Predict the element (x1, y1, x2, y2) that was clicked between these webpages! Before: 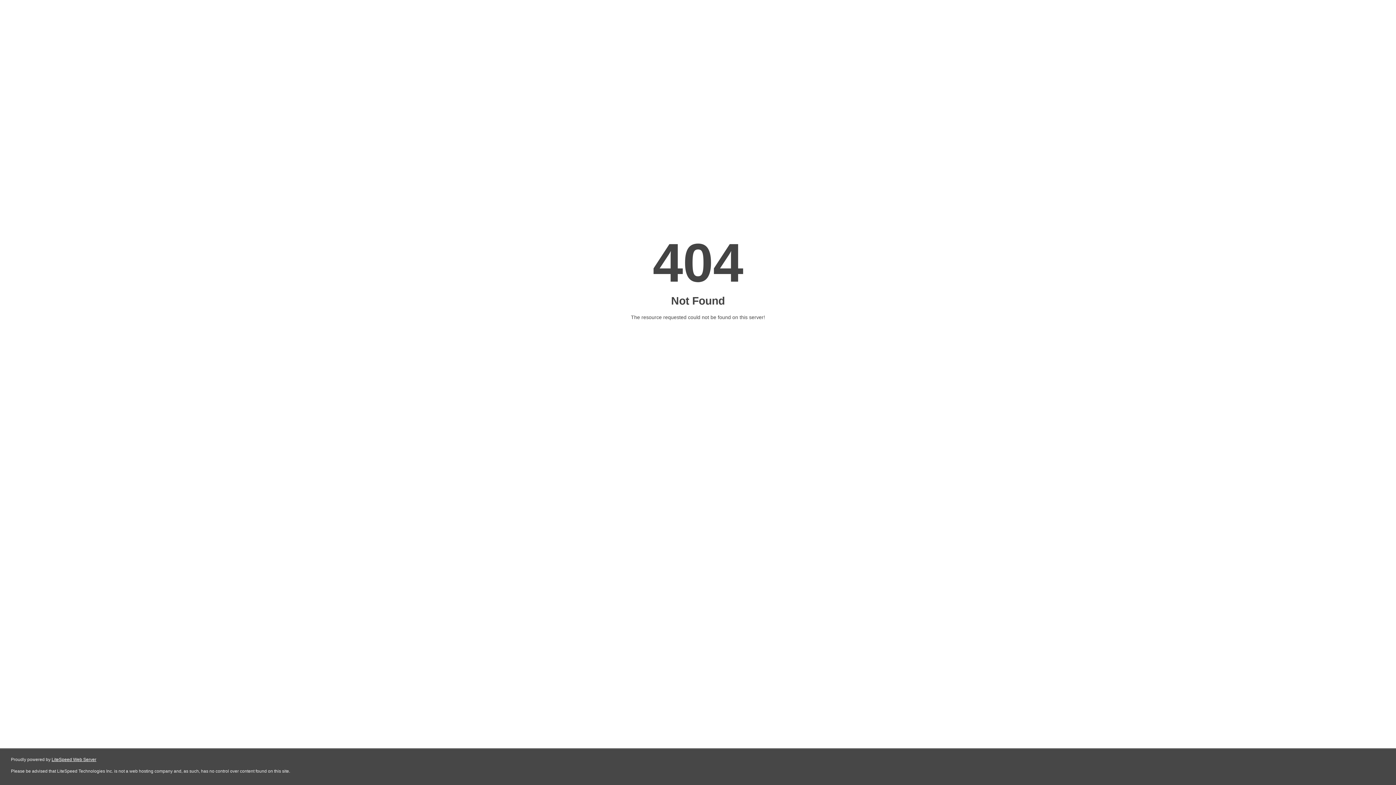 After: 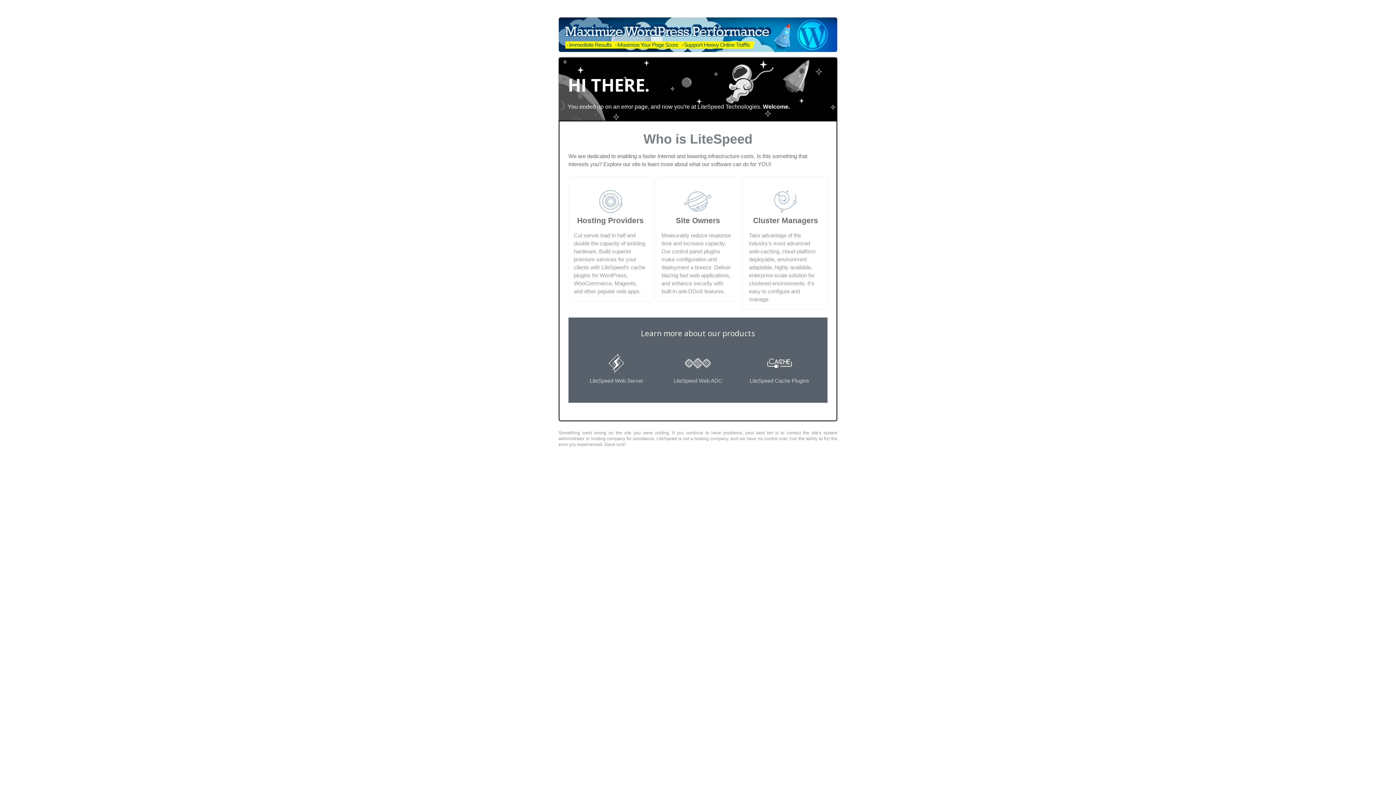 Action: bbox: (51, 757, 96, 762) label: LiteSpeed Web Server